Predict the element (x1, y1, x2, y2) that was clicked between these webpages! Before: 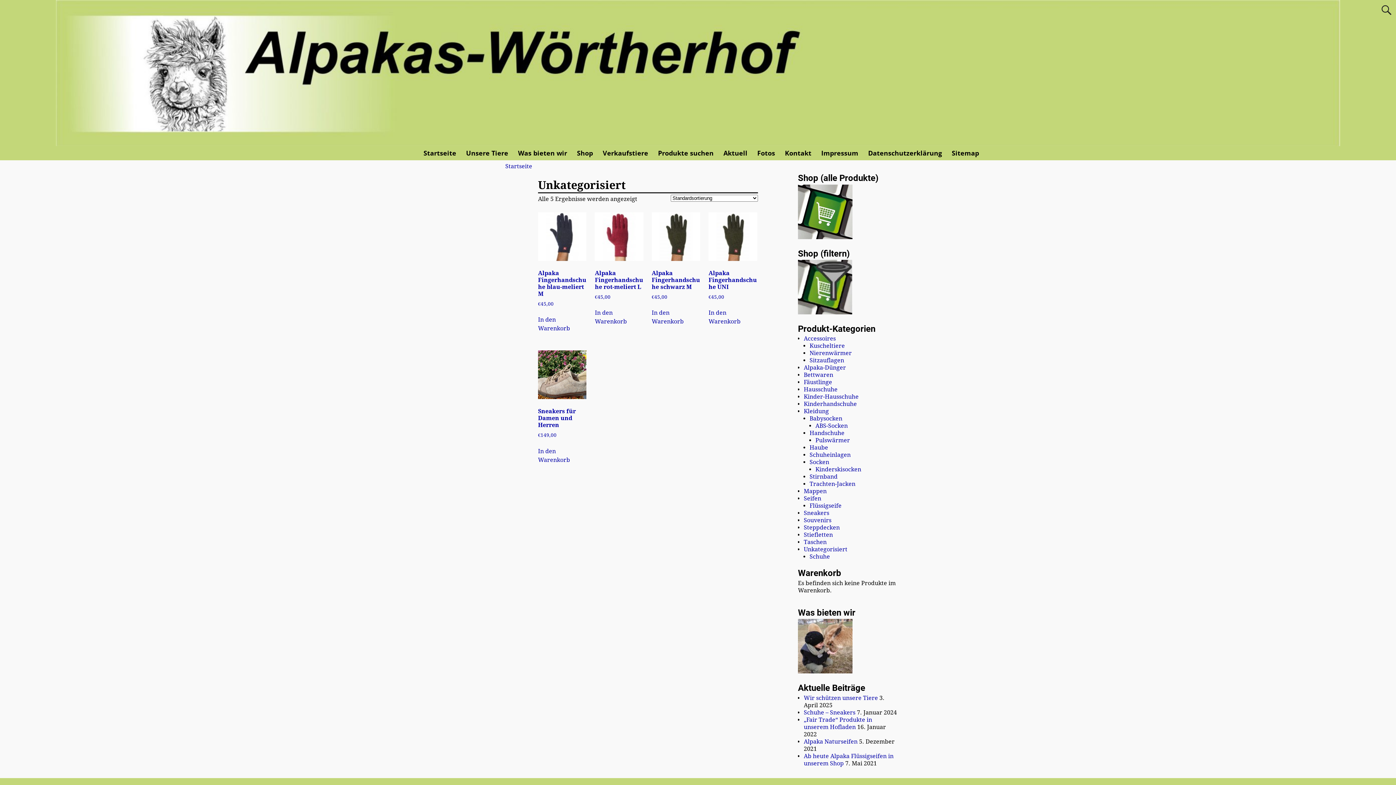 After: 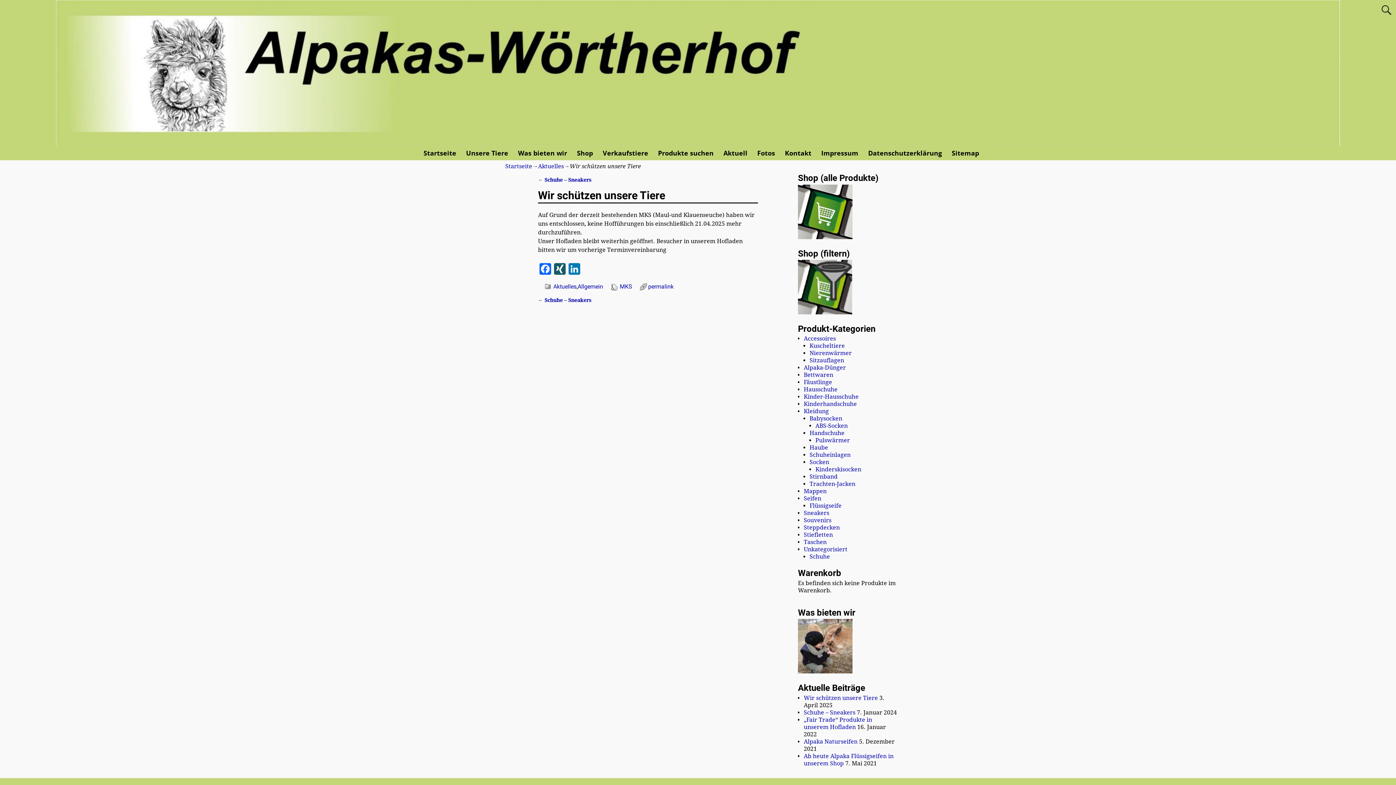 Action: label: Wir schützen unsere Tiere bbox: (804, 694, 878, 701)